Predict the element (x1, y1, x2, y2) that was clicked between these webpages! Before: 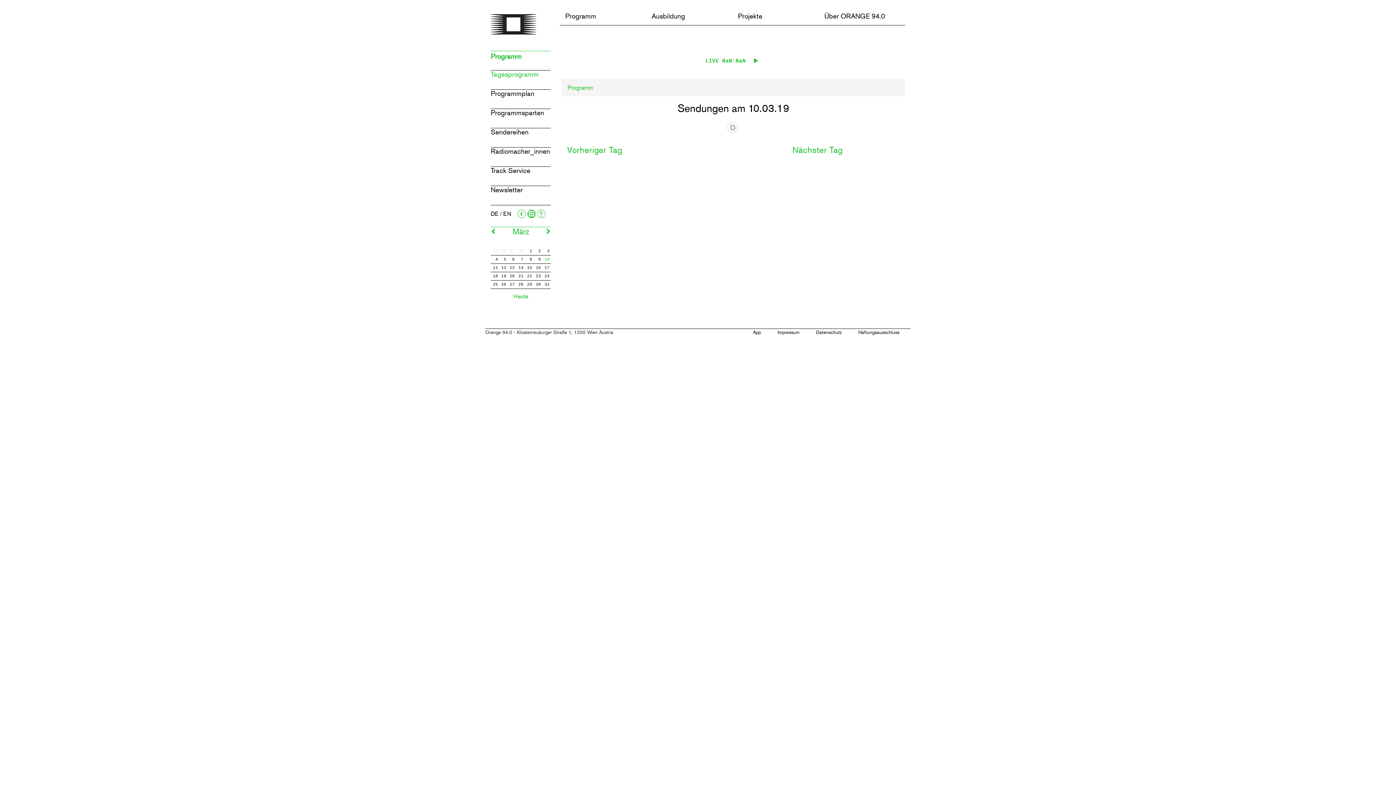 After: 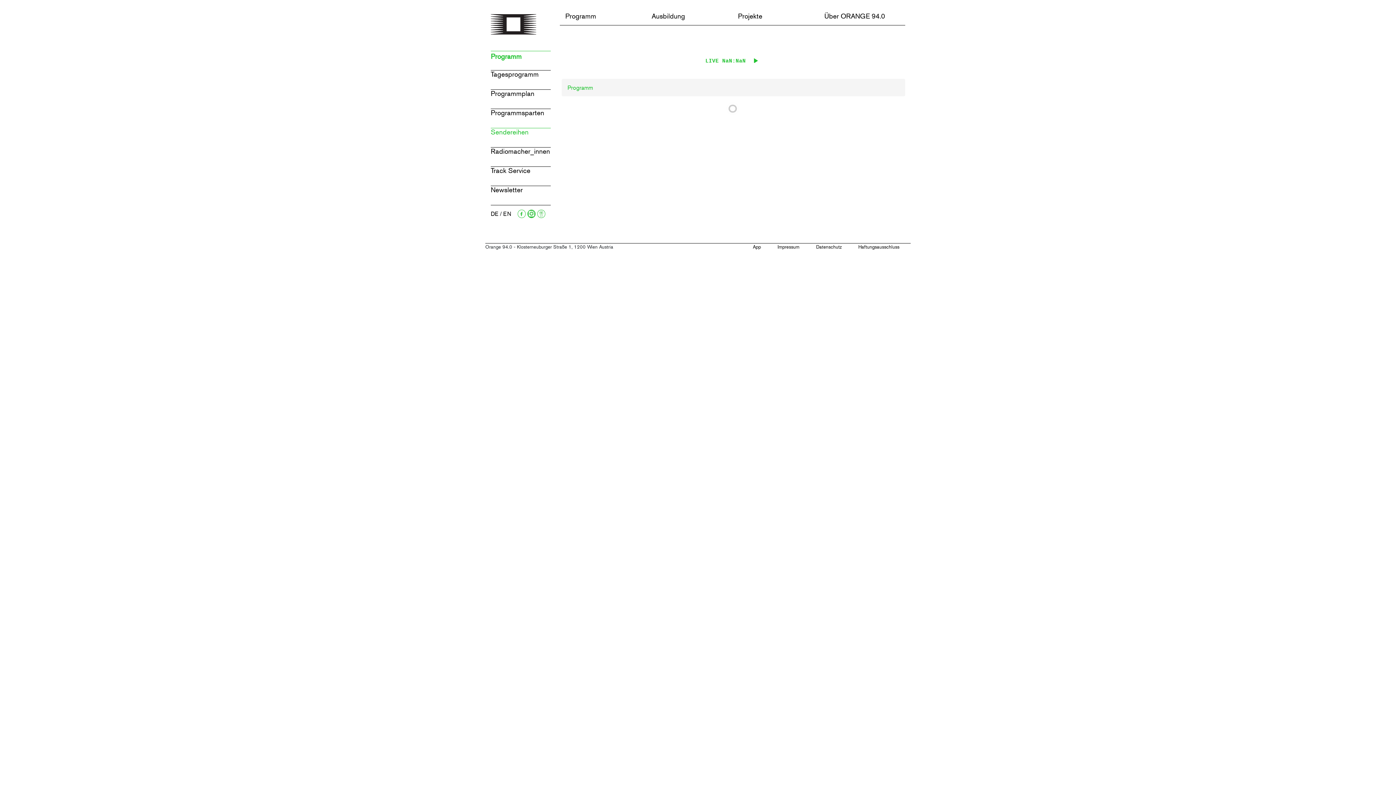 Action: bbox: (490, 127, 550, 147) label: Sendereihen